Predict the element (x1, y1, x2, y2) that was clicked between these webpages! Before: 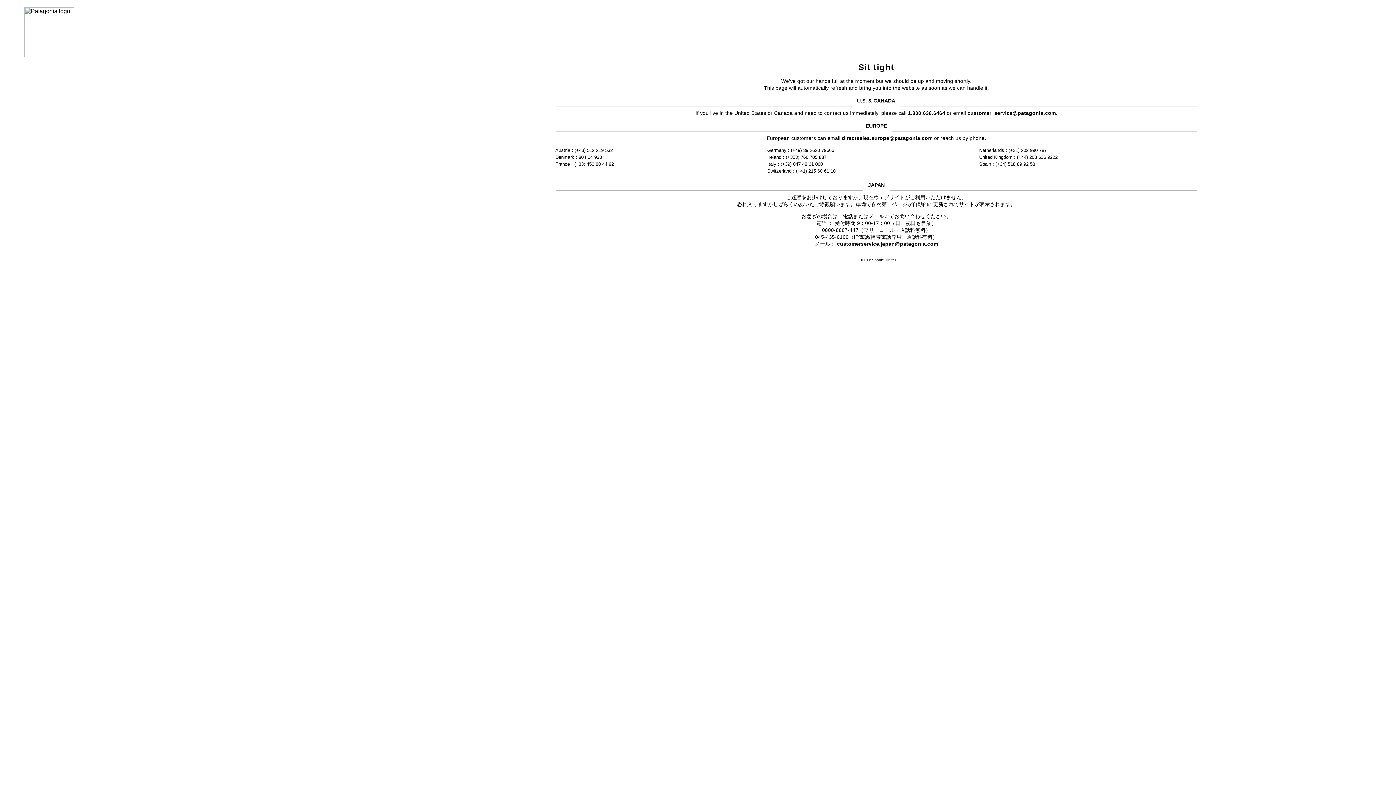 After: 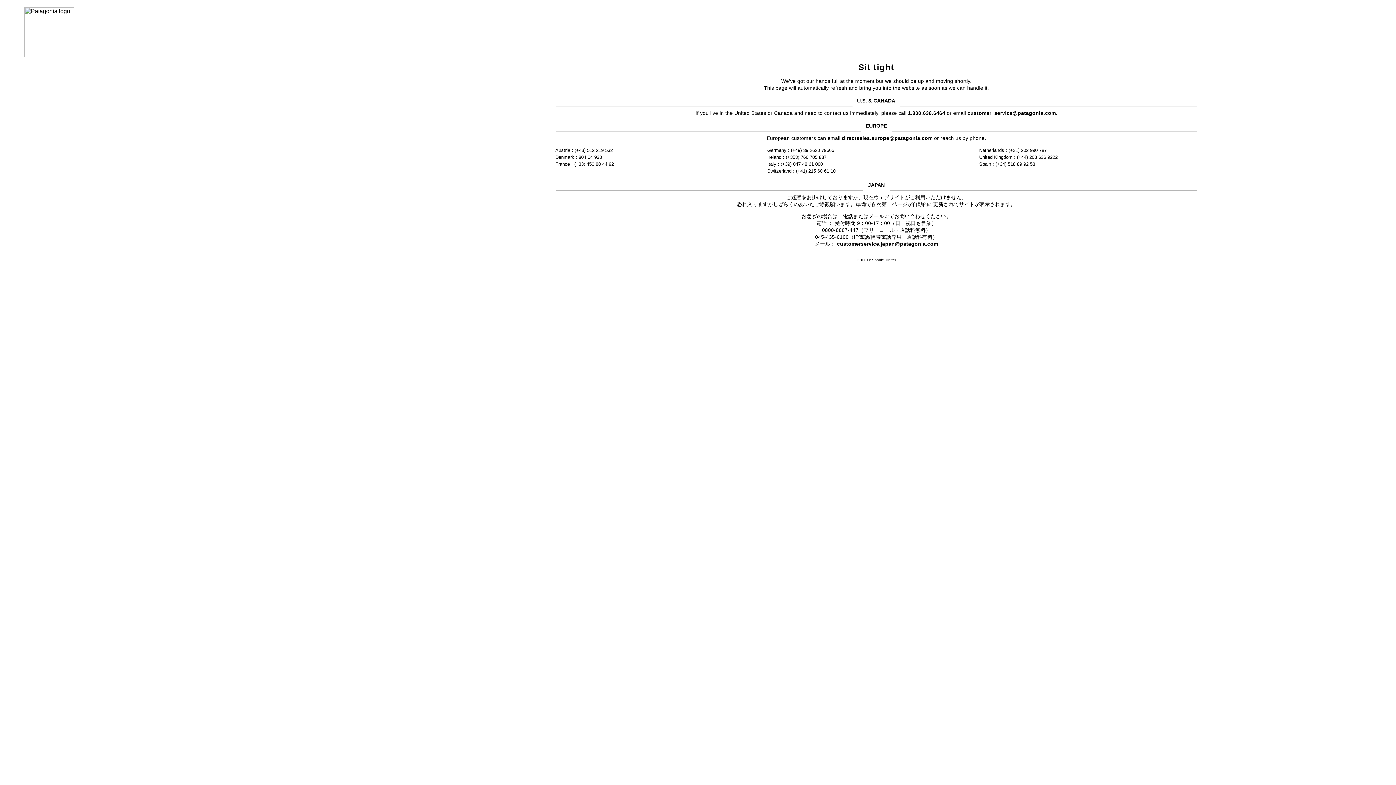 Action: bbox: (842, 135, 932, 141) label: directsales.europe@patagonia.com